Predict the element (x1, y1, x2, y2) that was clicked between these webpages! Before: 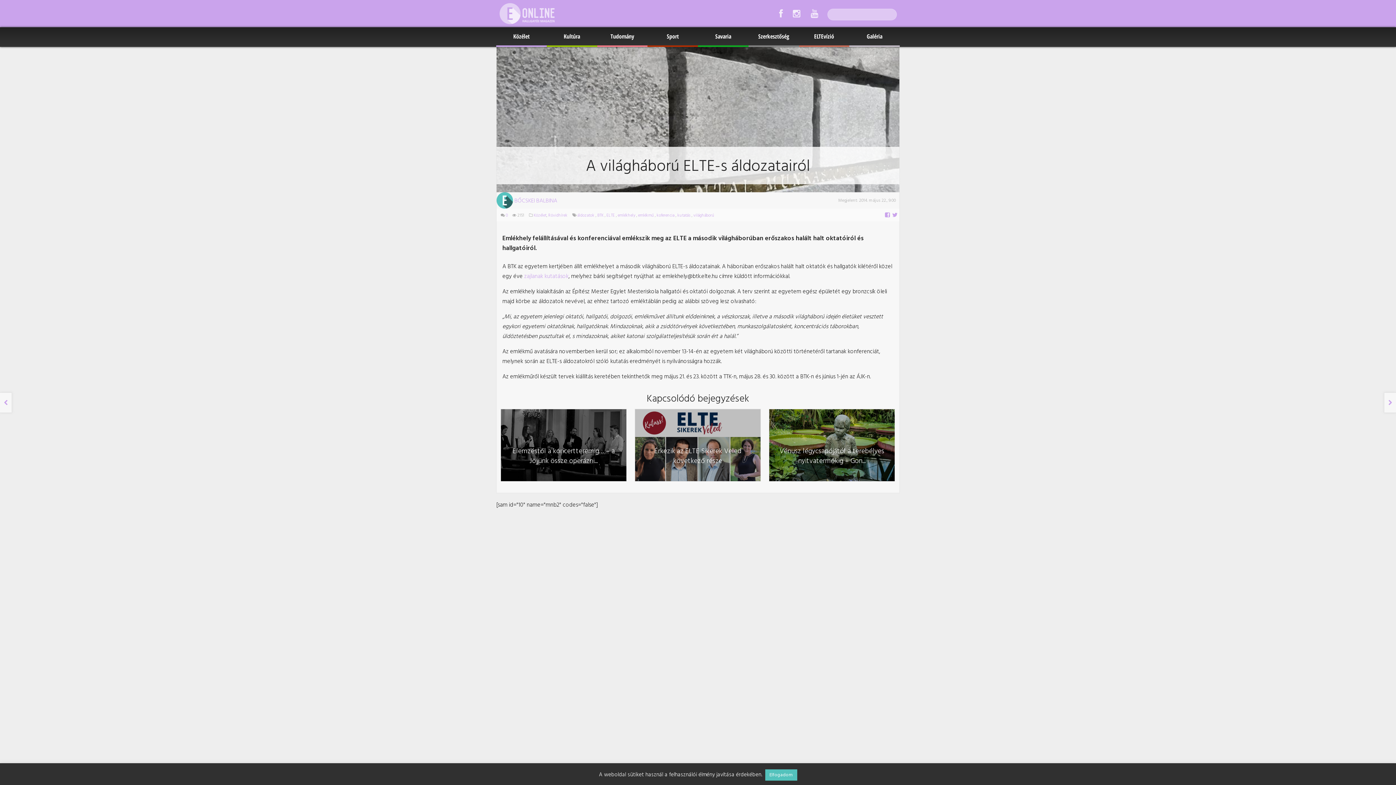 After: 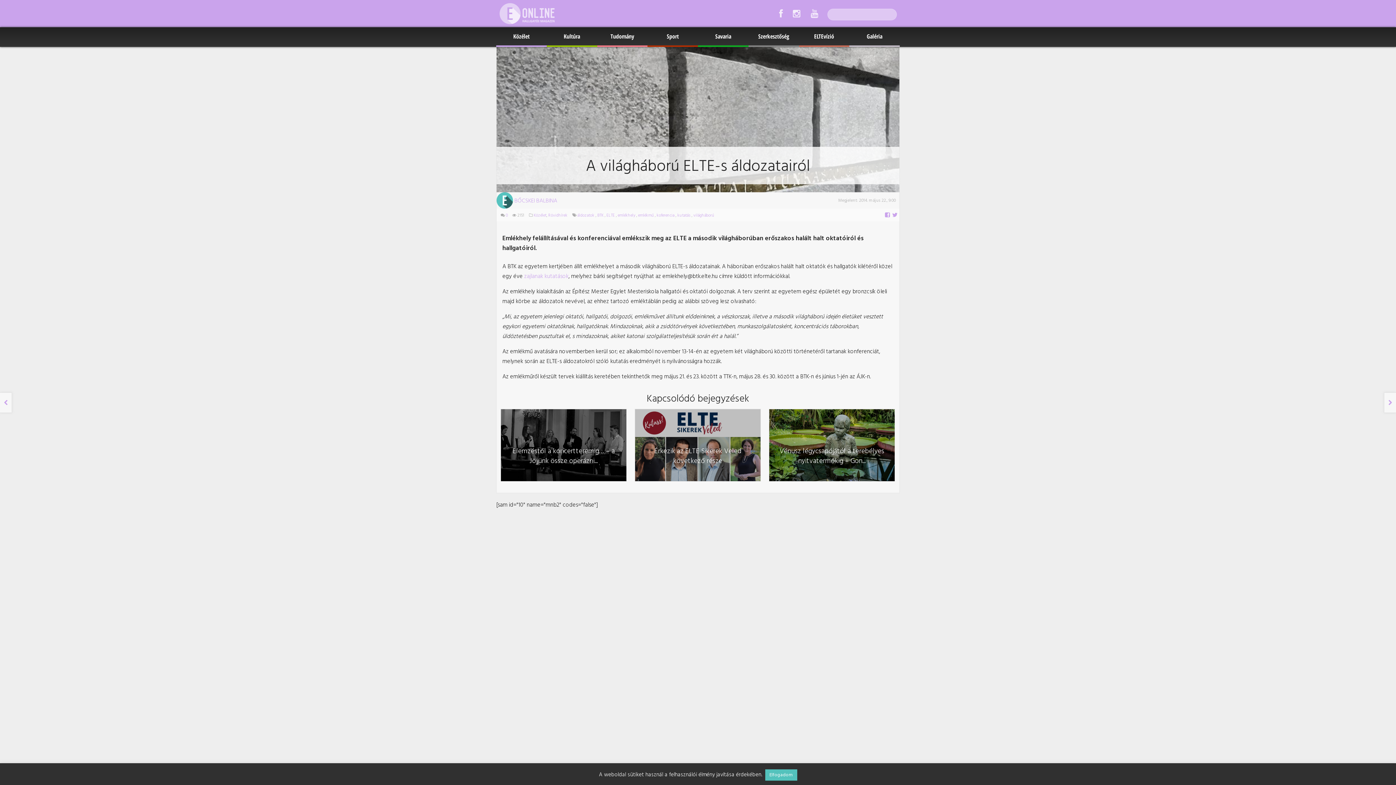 Action: bbox: (885, 210, 890, 220)